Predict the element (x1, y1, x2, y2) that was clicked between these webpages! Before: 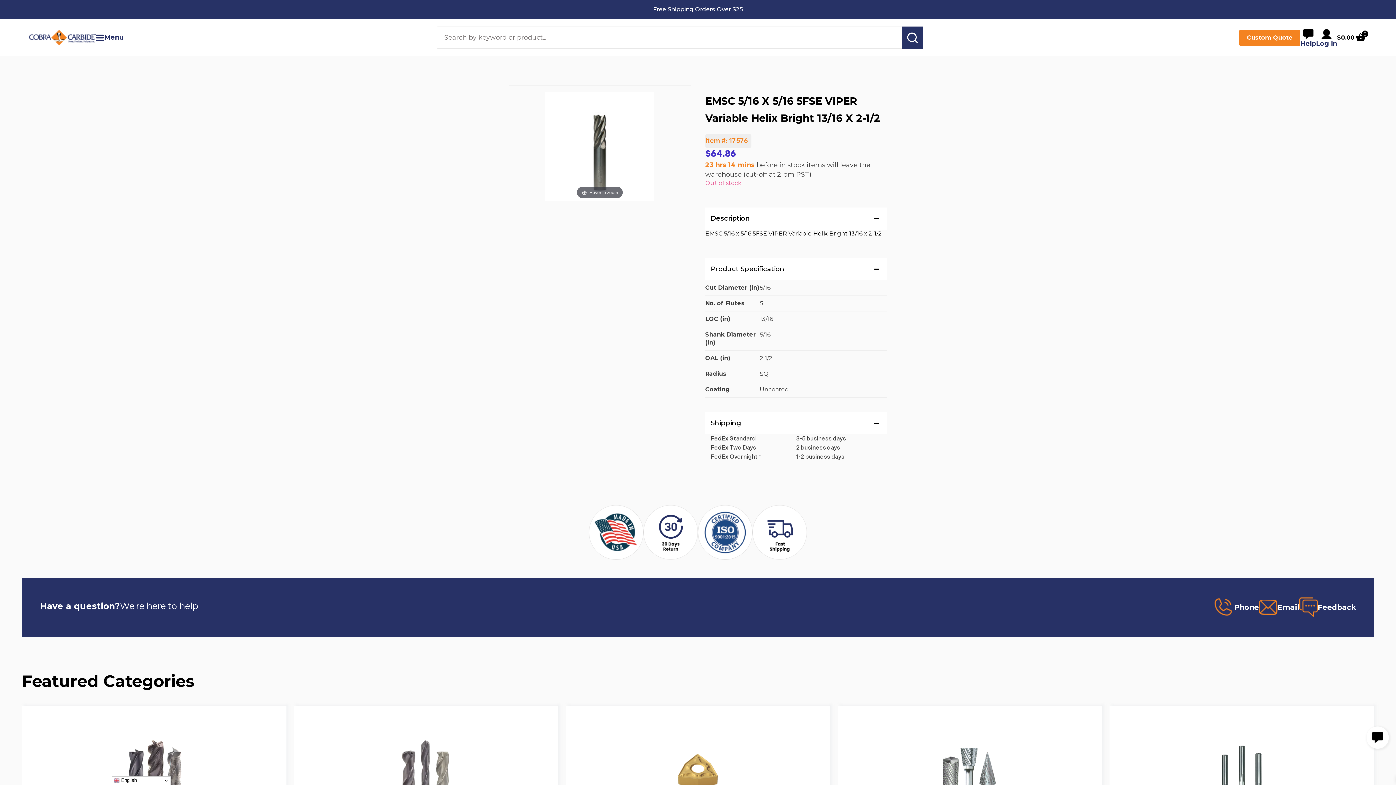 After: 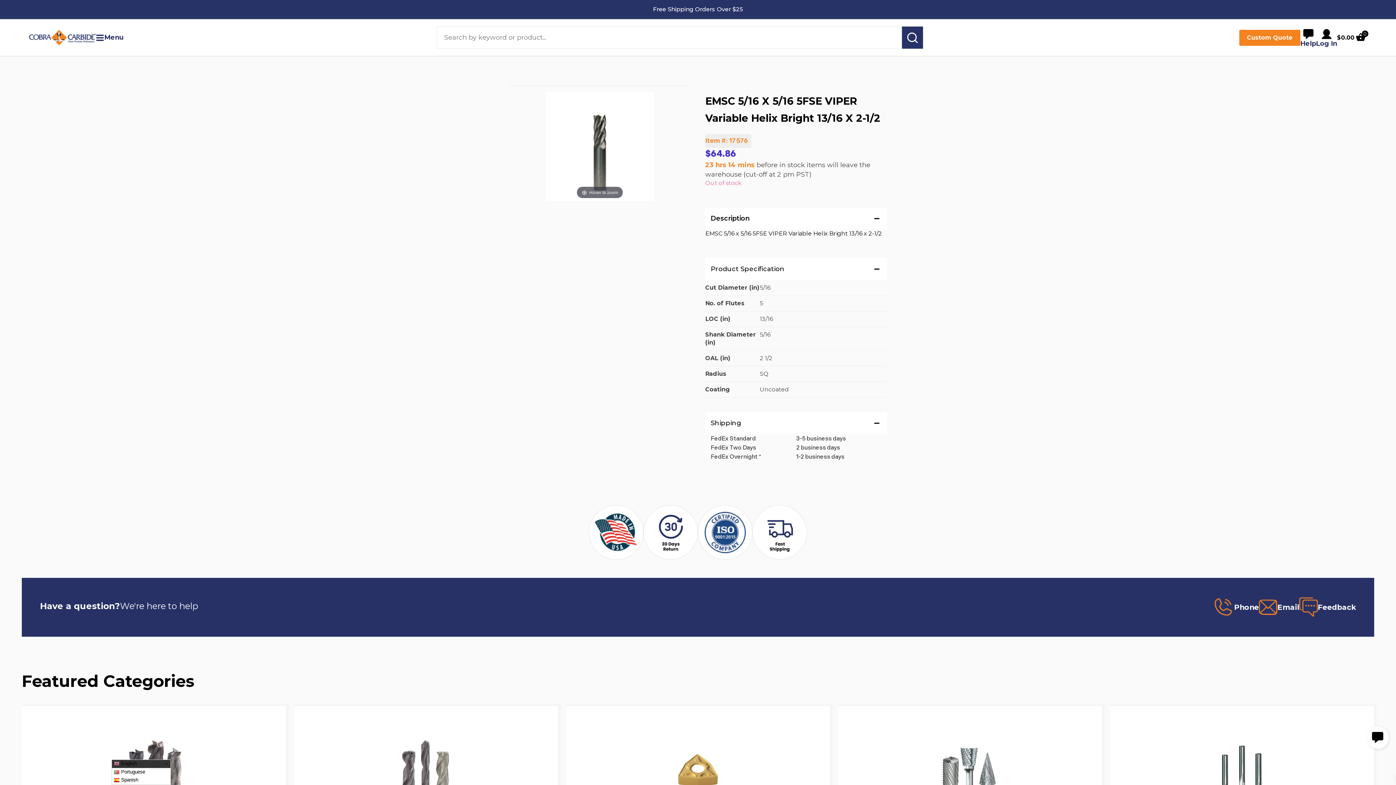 Action: bbox: (111, 776, 170, 785) label:  English